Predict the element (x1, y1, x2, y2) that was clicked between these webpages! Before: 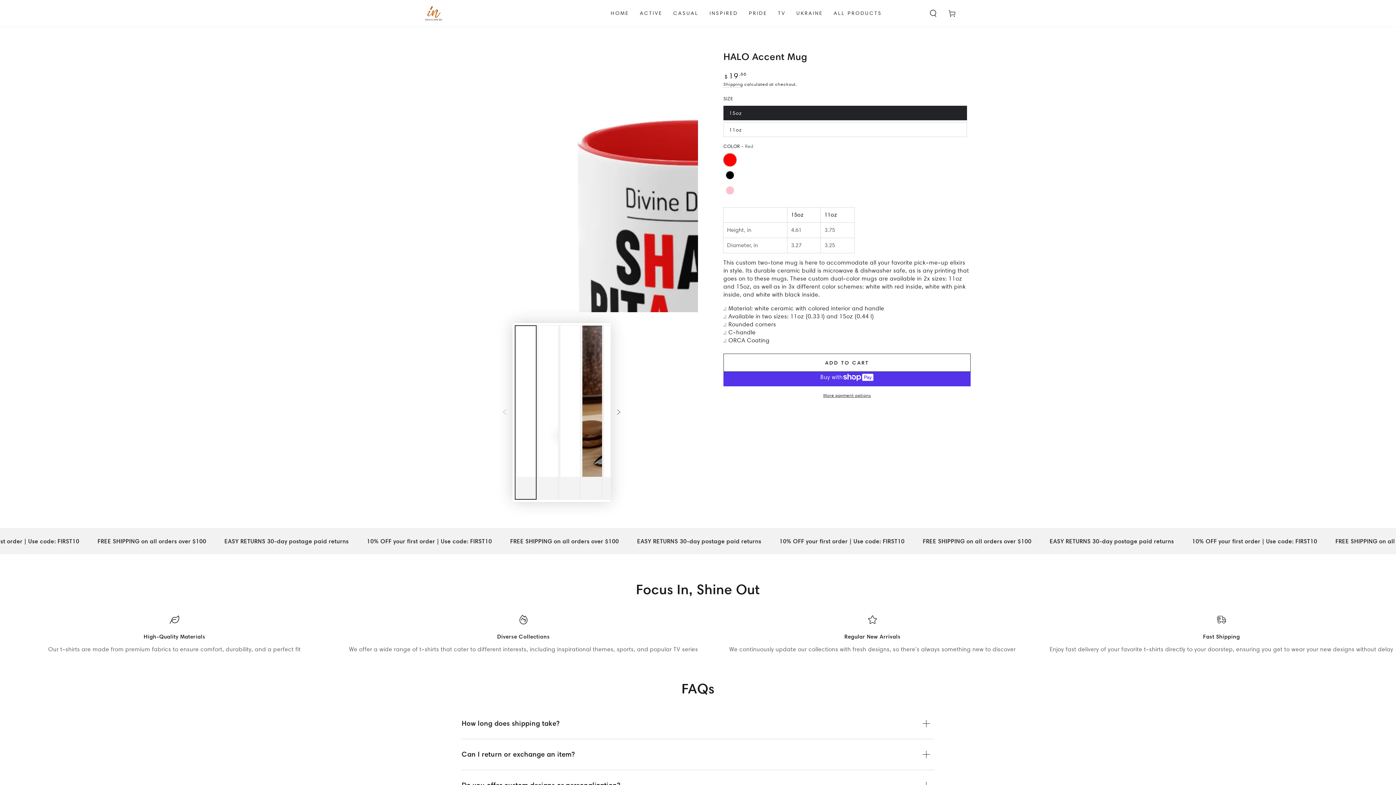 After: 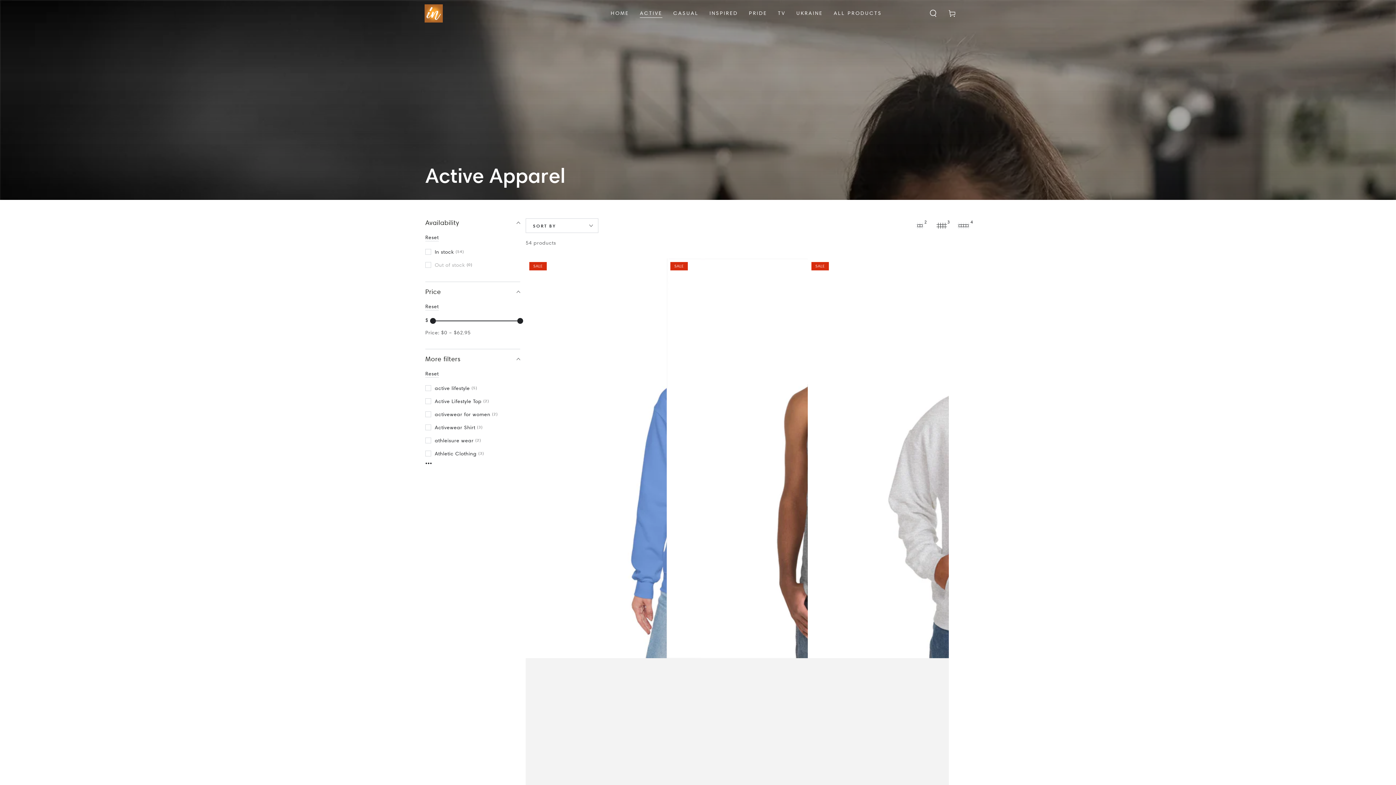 Action: label: ACTIVE bbox: (634, 4, 667, 22)